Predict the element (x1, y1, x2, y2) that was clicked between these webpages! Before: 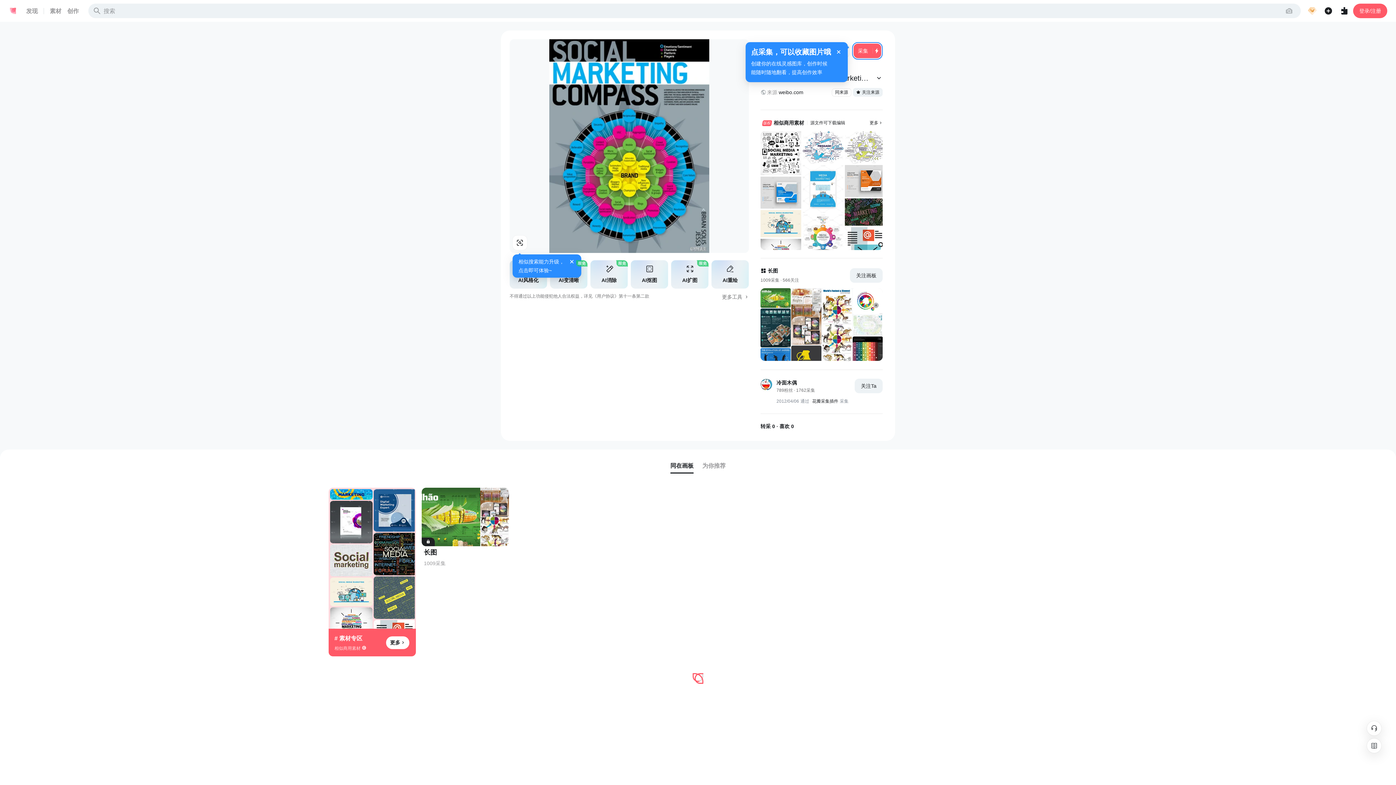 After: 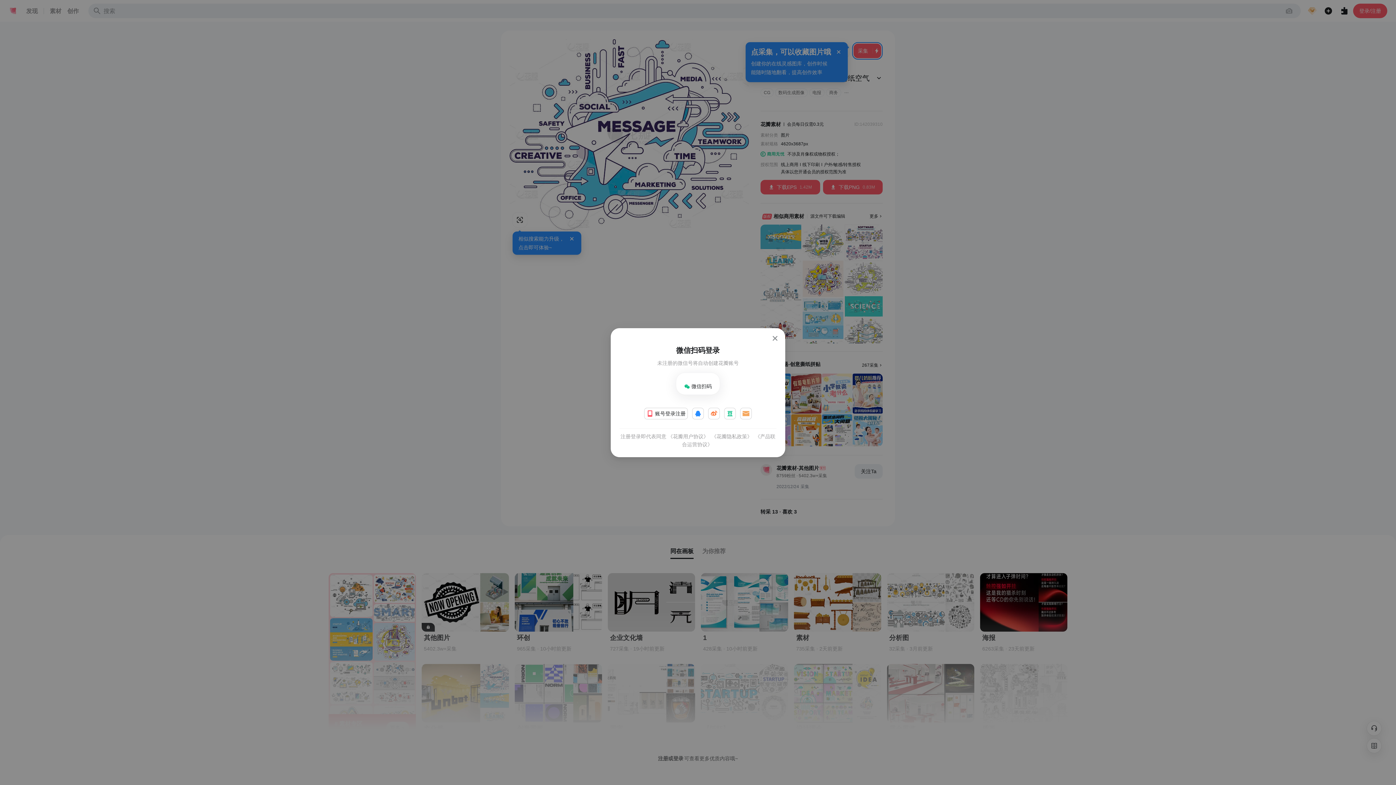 Action: bbox: (802, 131, 843, 163)